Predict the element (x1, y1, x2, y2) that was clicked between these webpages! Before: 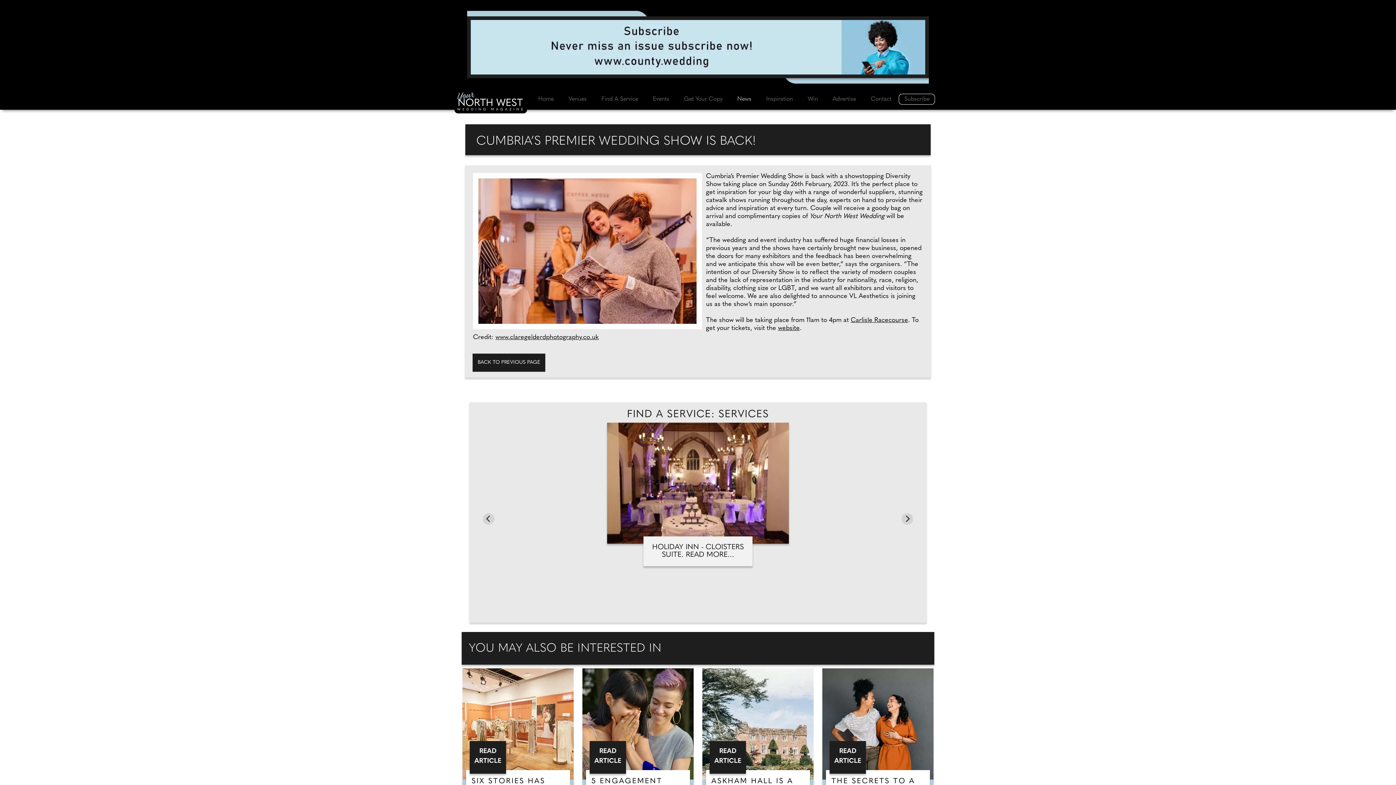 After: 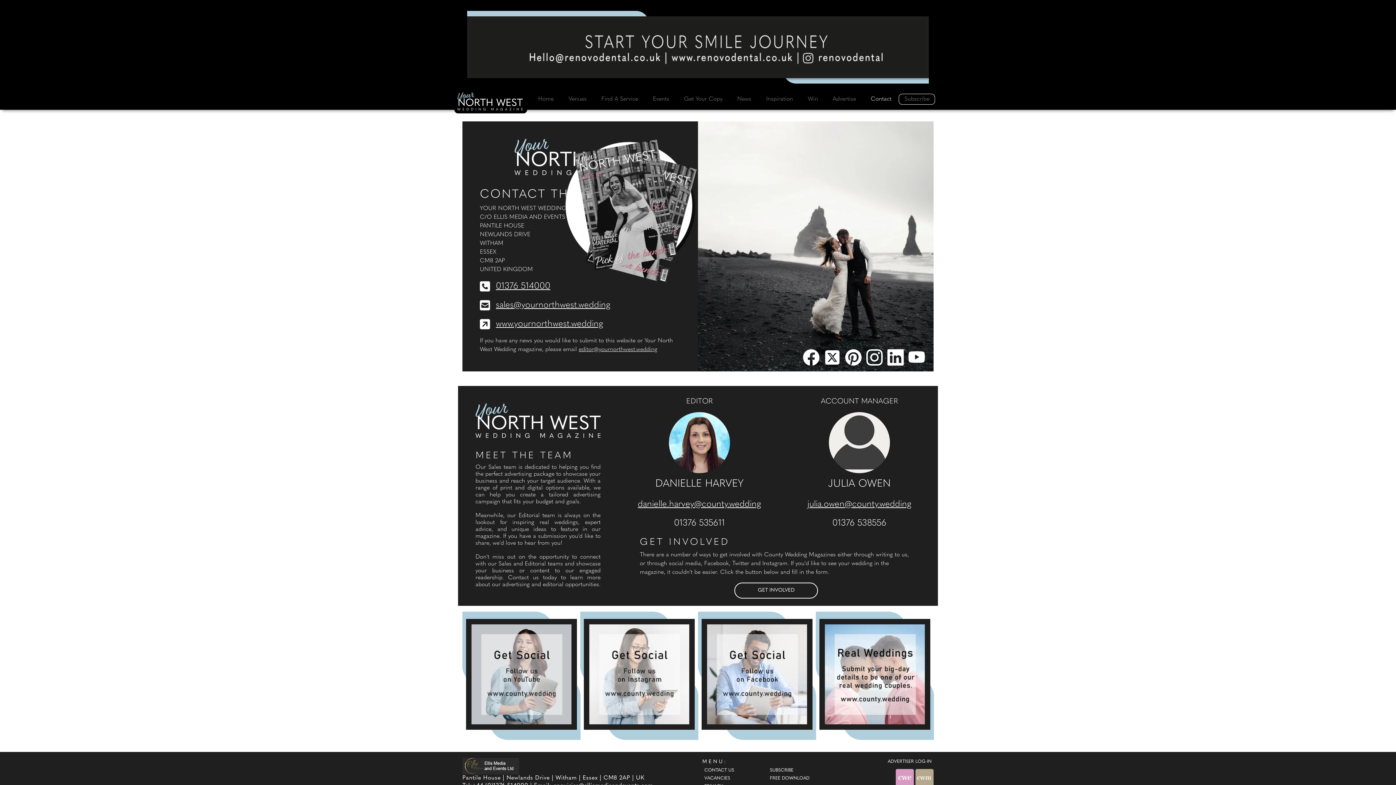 Action: label: Contact bbox: (863, 91, 899, 106)